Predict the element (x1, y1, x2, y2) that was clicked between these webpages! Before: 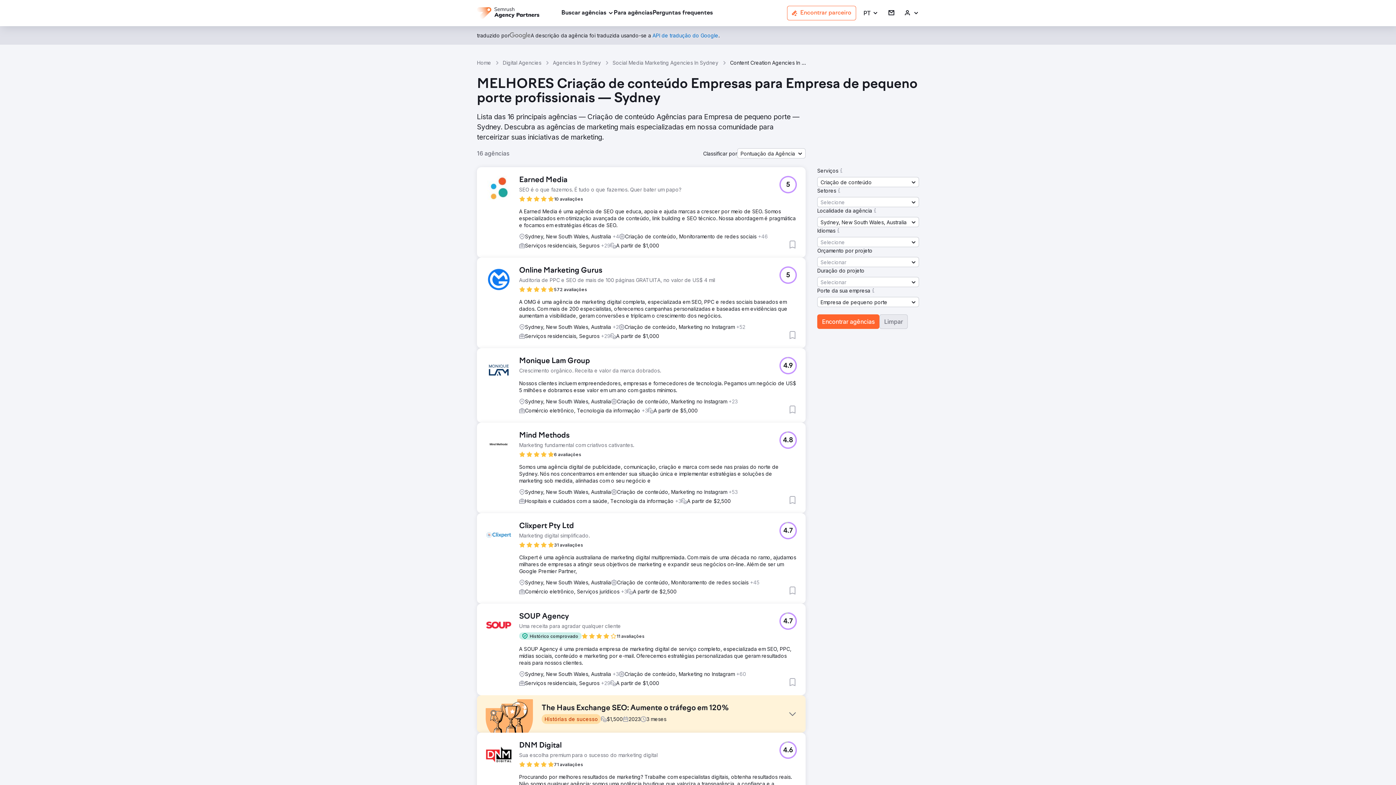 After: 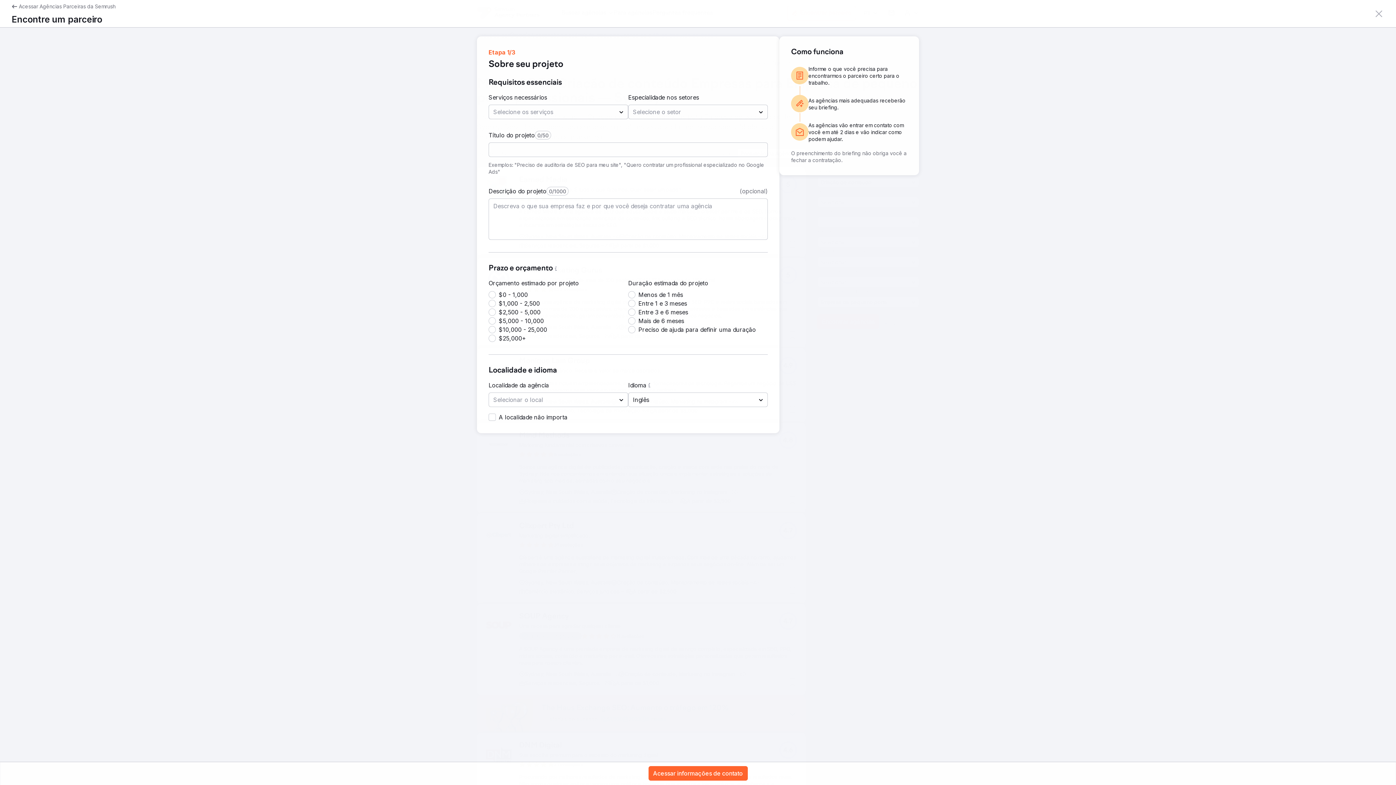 Action: label: Encontrar parceiro bbox: (787, 5, 856, 20)